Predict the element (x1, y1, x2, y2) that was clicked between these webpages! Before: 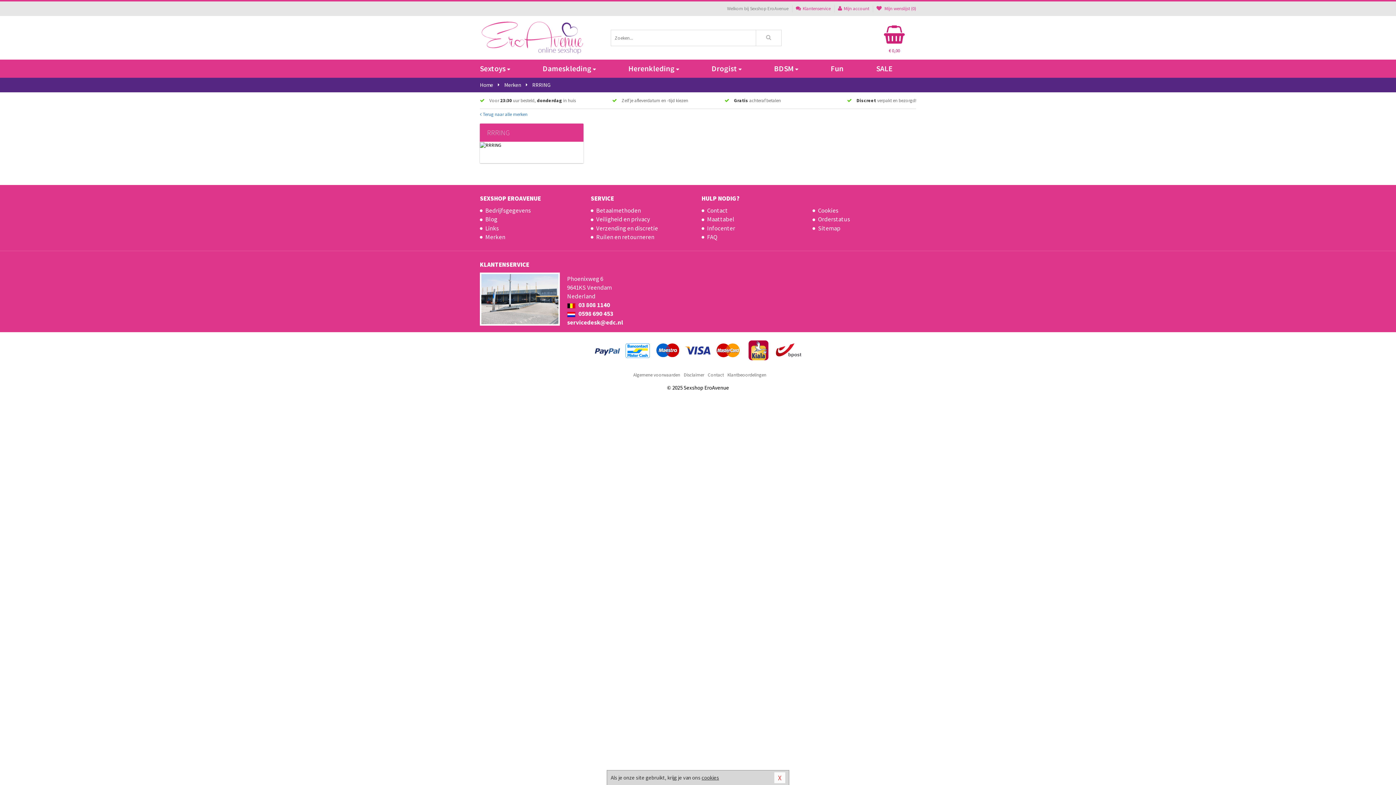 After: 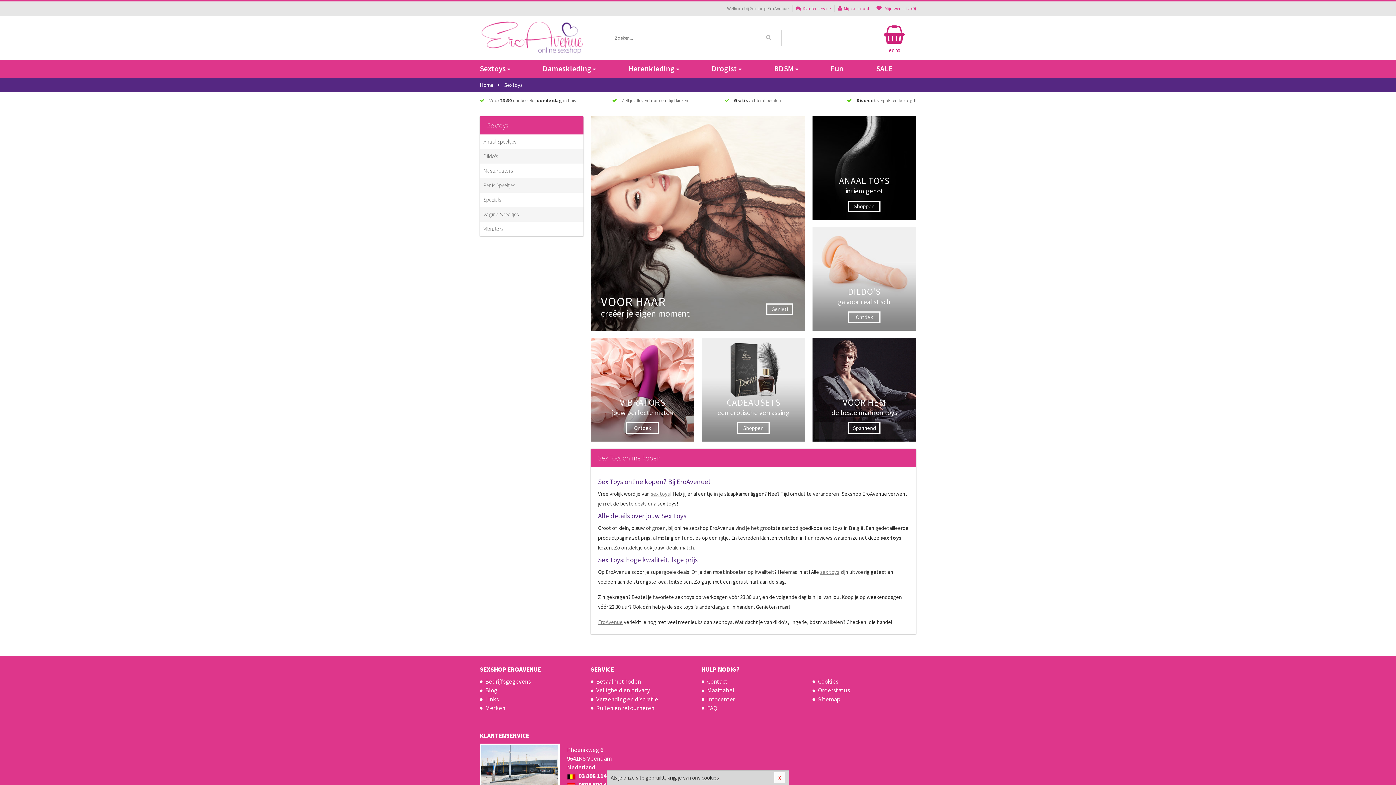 Action: label: Sextoys bbox: (480, 59, 533, 77)